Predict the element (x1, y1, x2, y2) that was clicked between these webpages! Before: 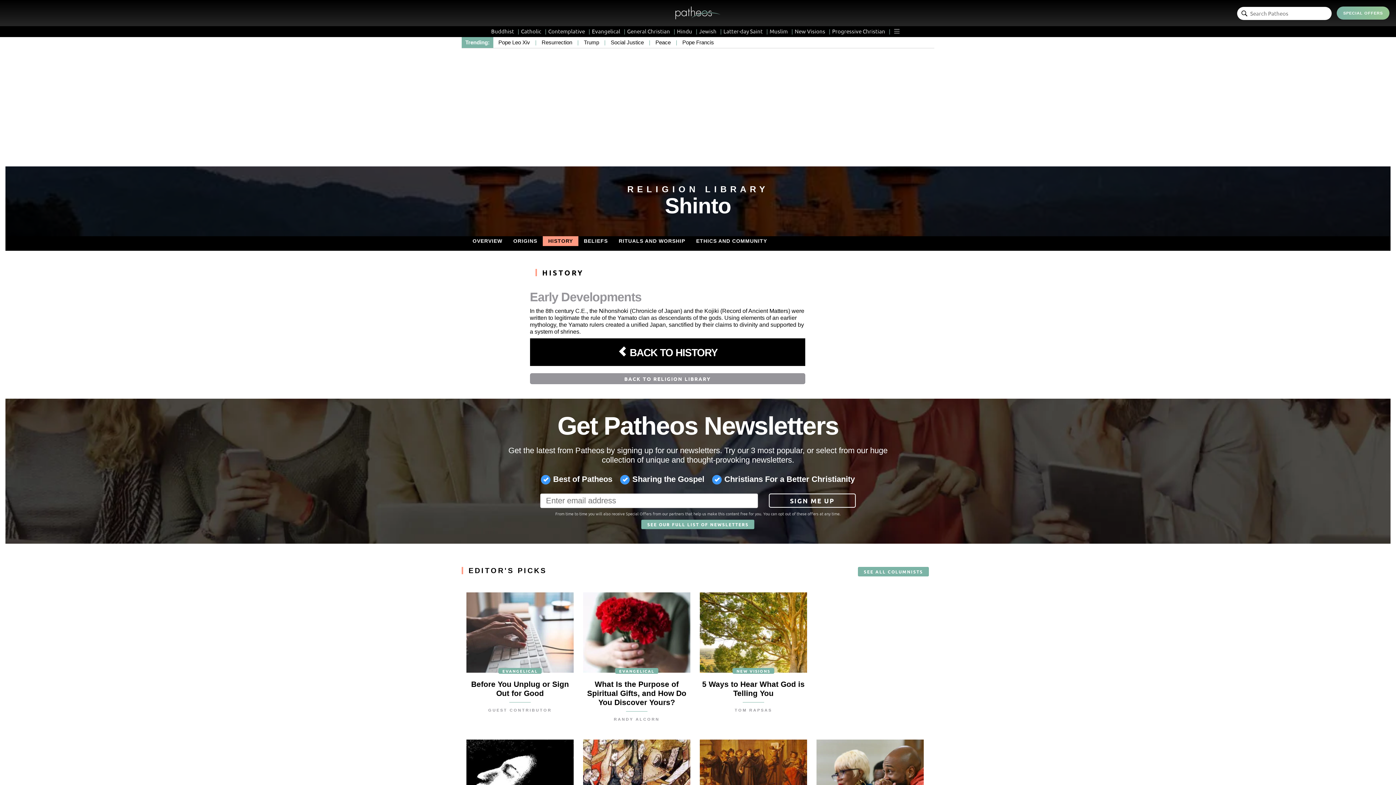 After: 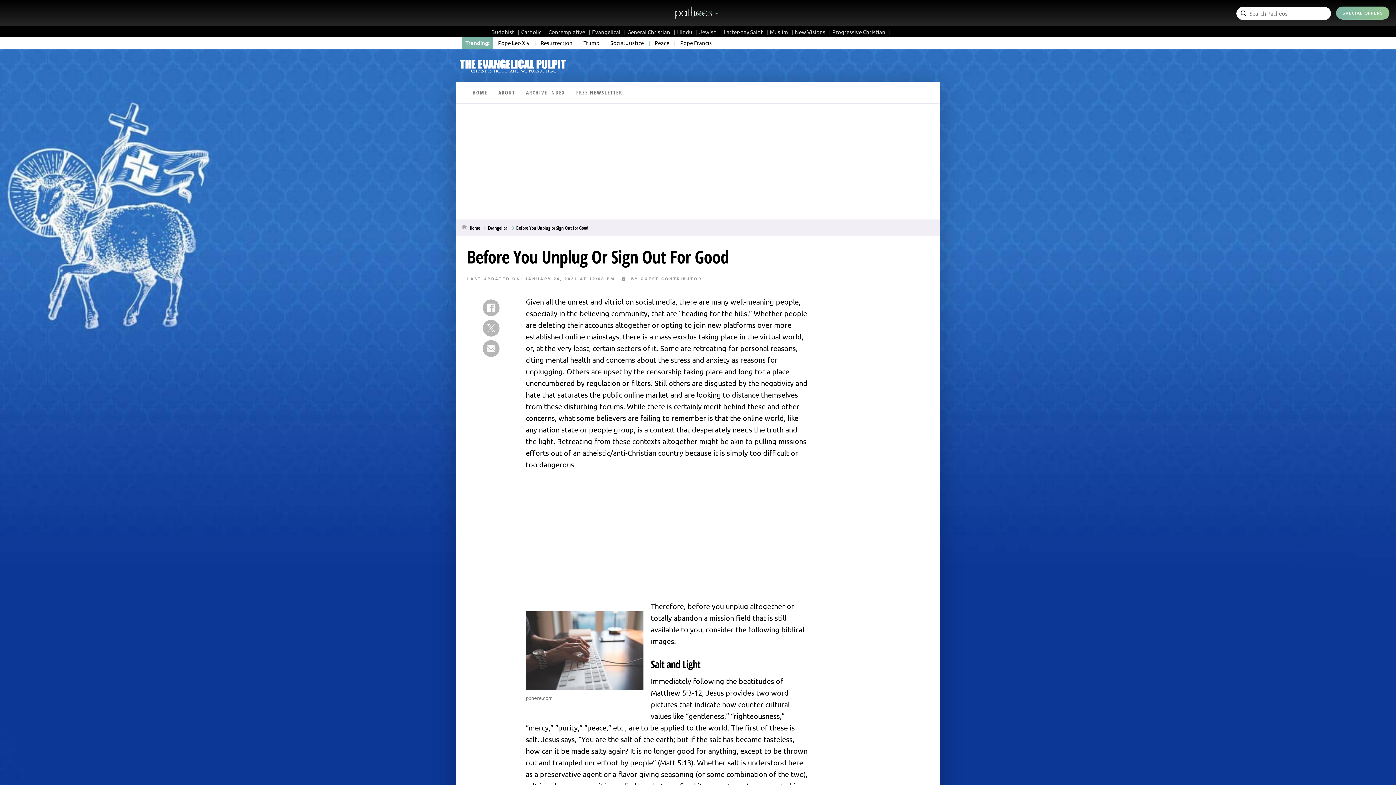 Action: label: Before You Unplug or Sign Out for Good bbox: (471, 680, 569, 697)